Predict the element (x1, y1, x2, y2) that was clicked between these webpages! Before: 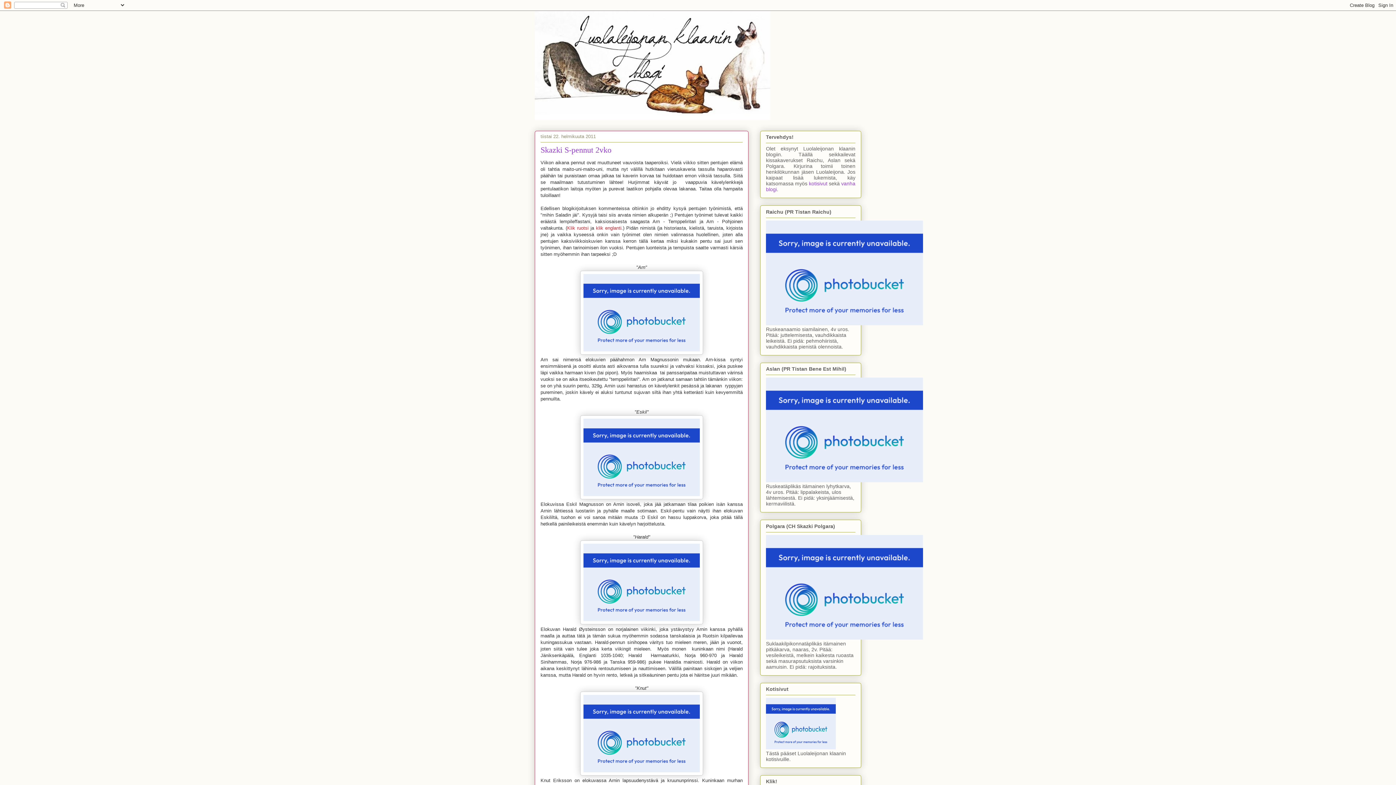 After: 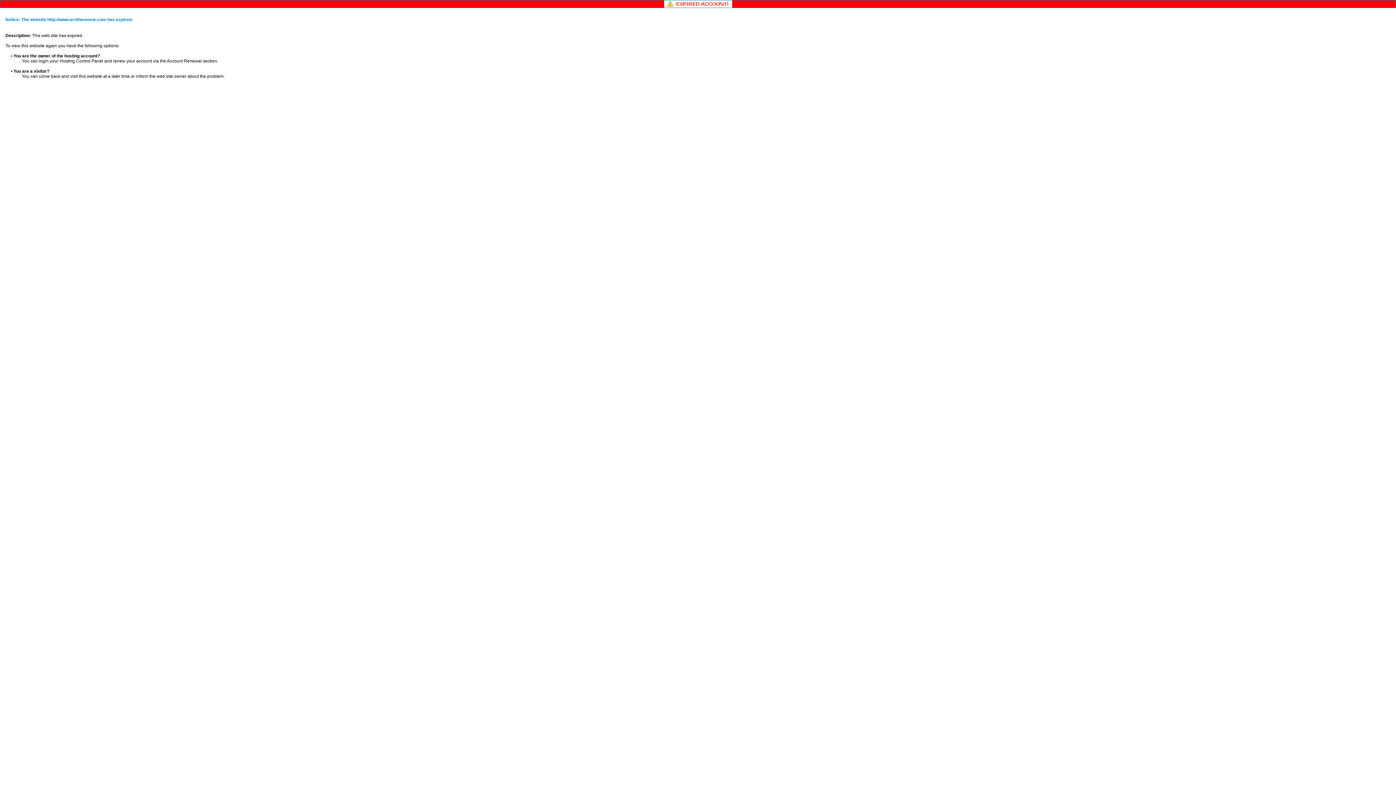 Action: label: klik englanti bbox: (596, 225, 621, 230)